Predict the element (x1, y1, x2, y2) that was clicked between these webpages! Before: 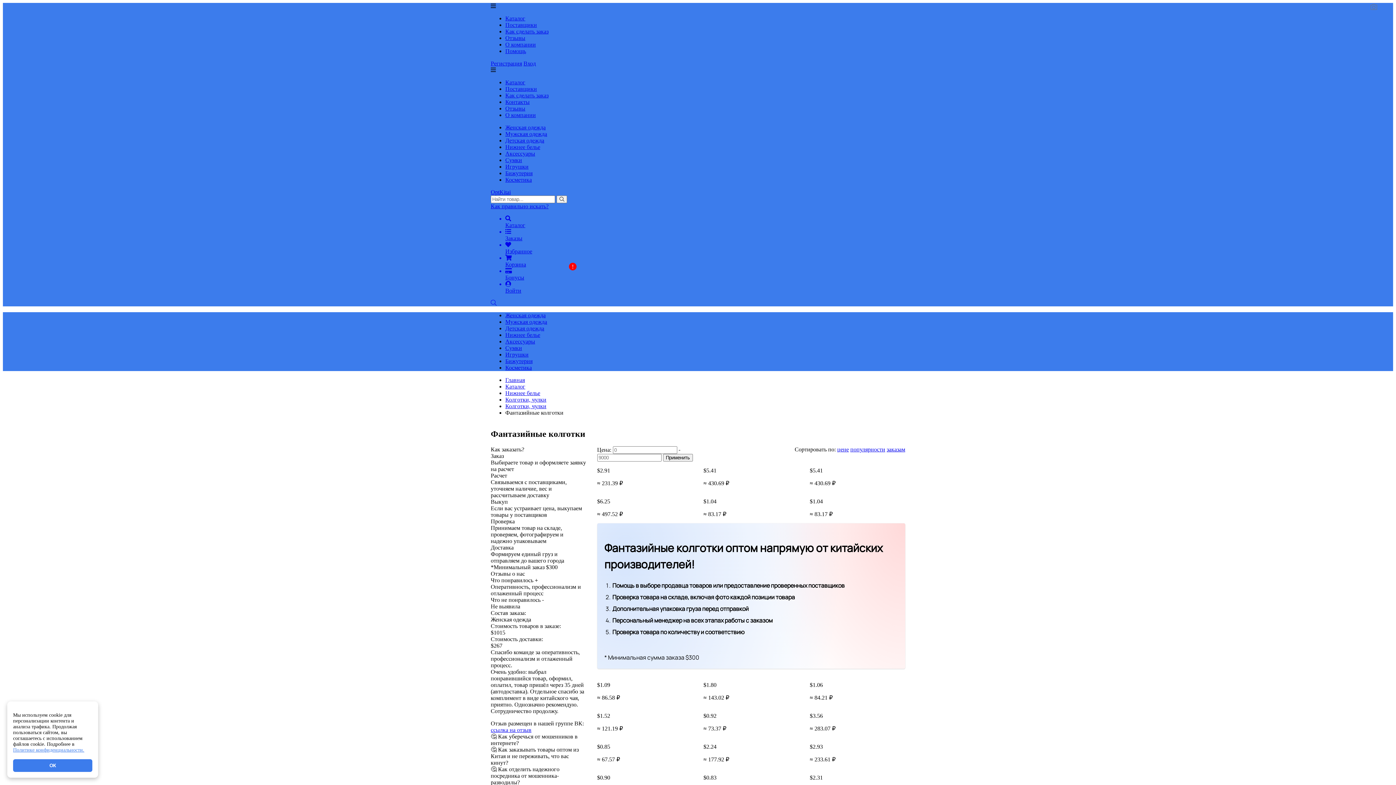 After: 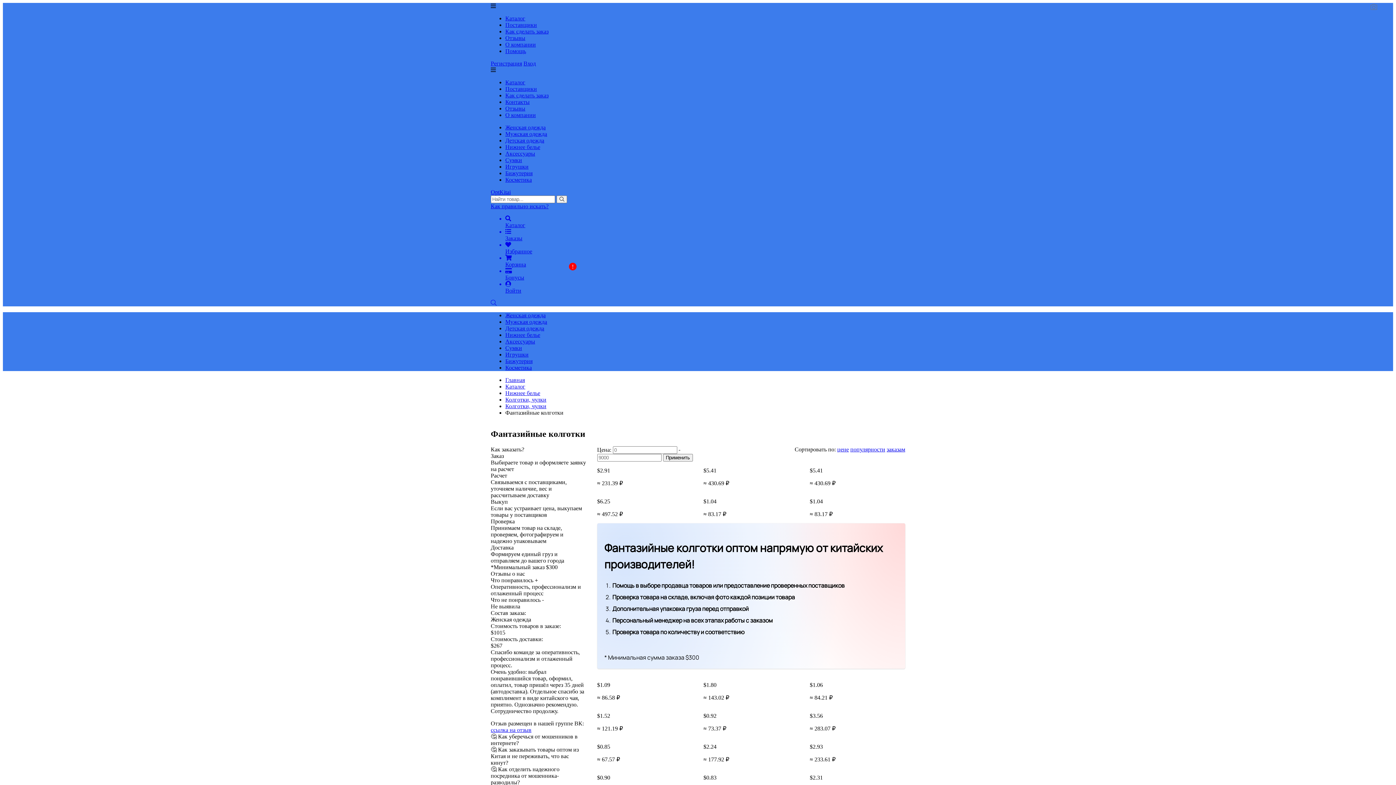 Action: bbox: (13, 759, 92, 772) label: ОК